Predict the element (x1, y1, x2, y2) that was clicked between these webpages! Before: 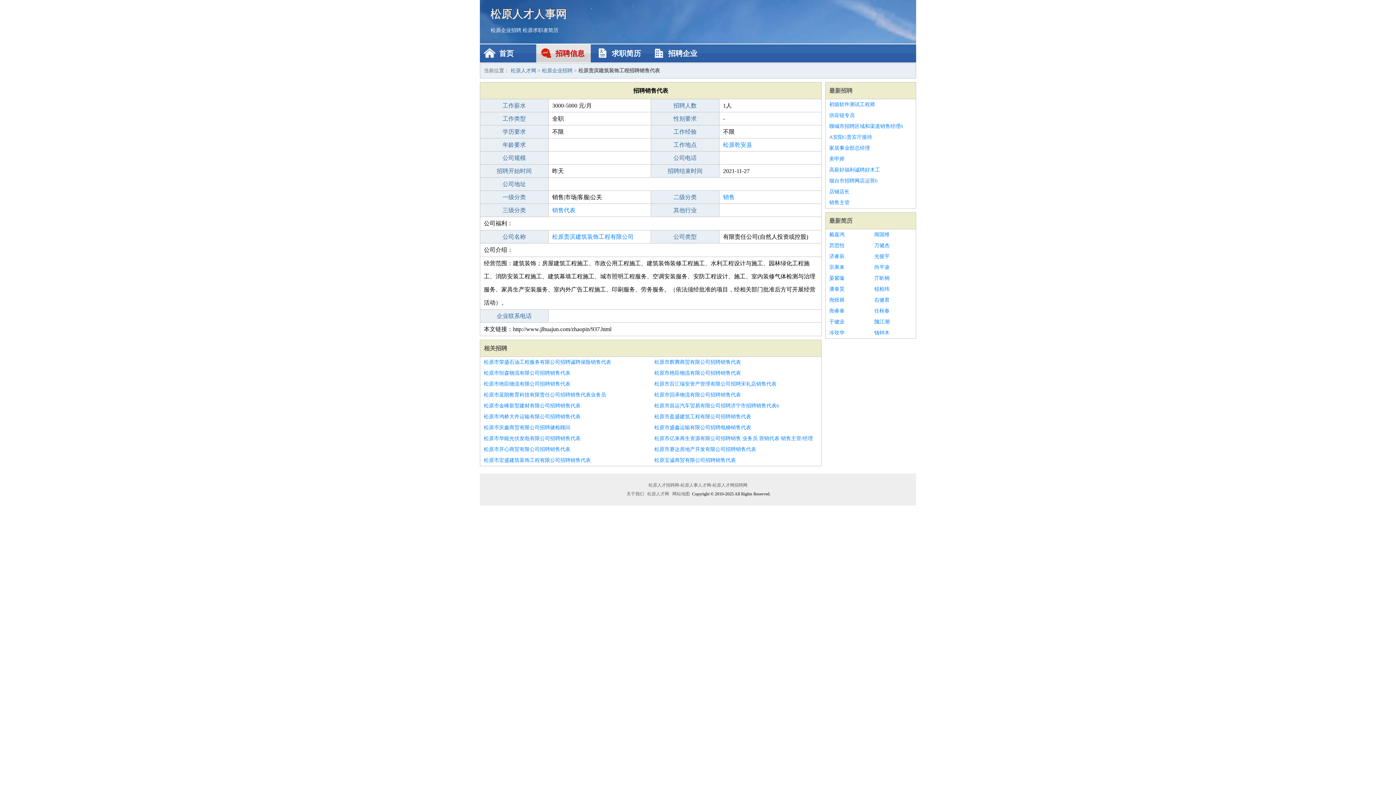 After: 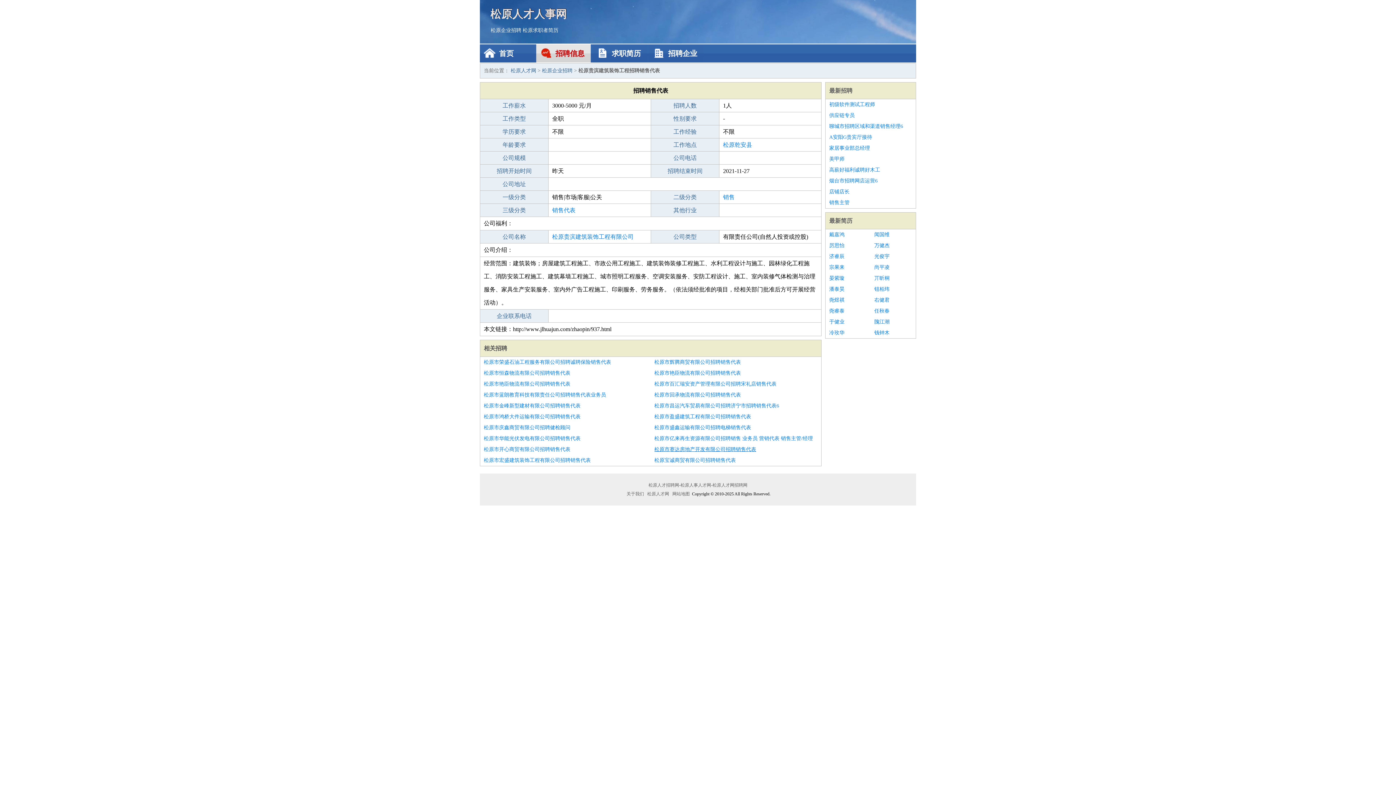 Action: label: 松原市赛达房地产开发有限公司招聘销售代表 bbox: (654, 444, 817, 455)